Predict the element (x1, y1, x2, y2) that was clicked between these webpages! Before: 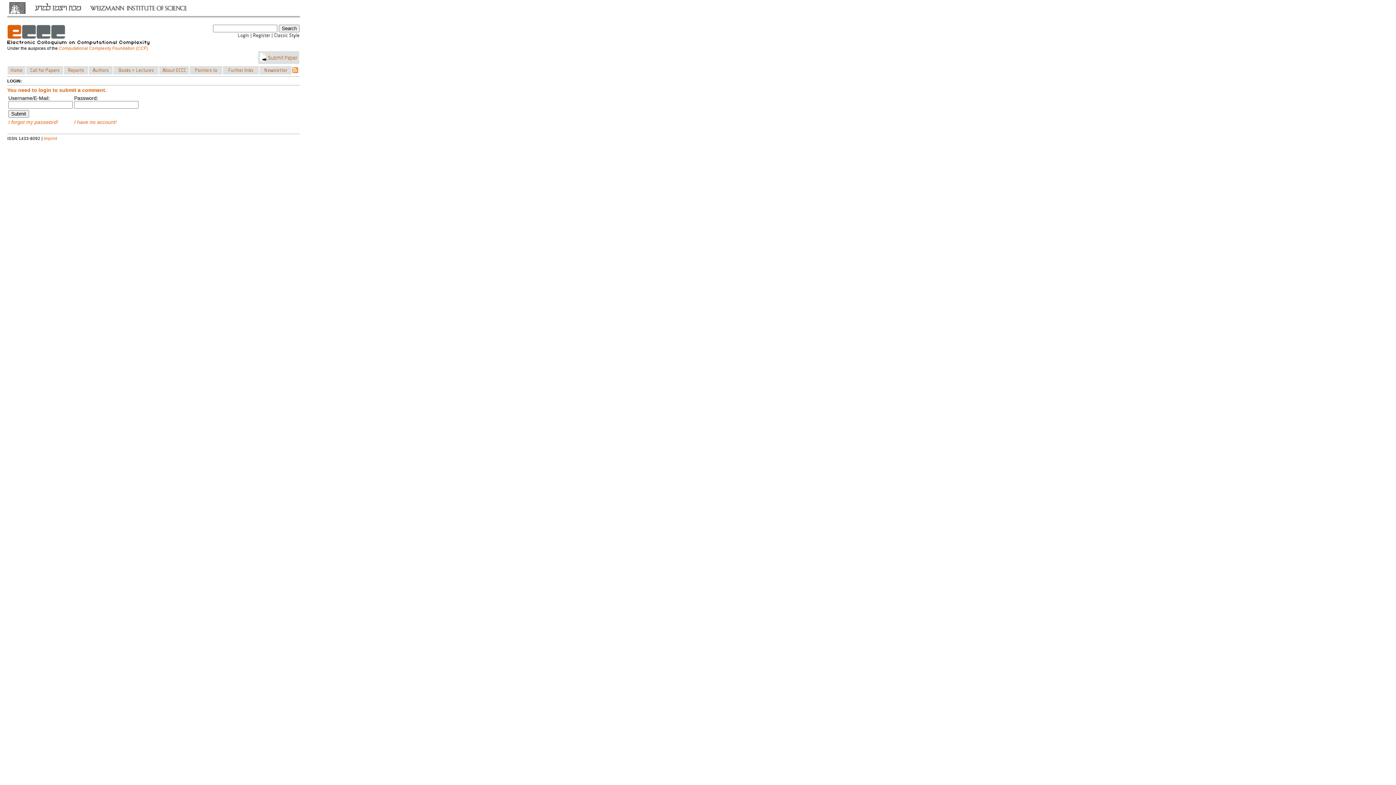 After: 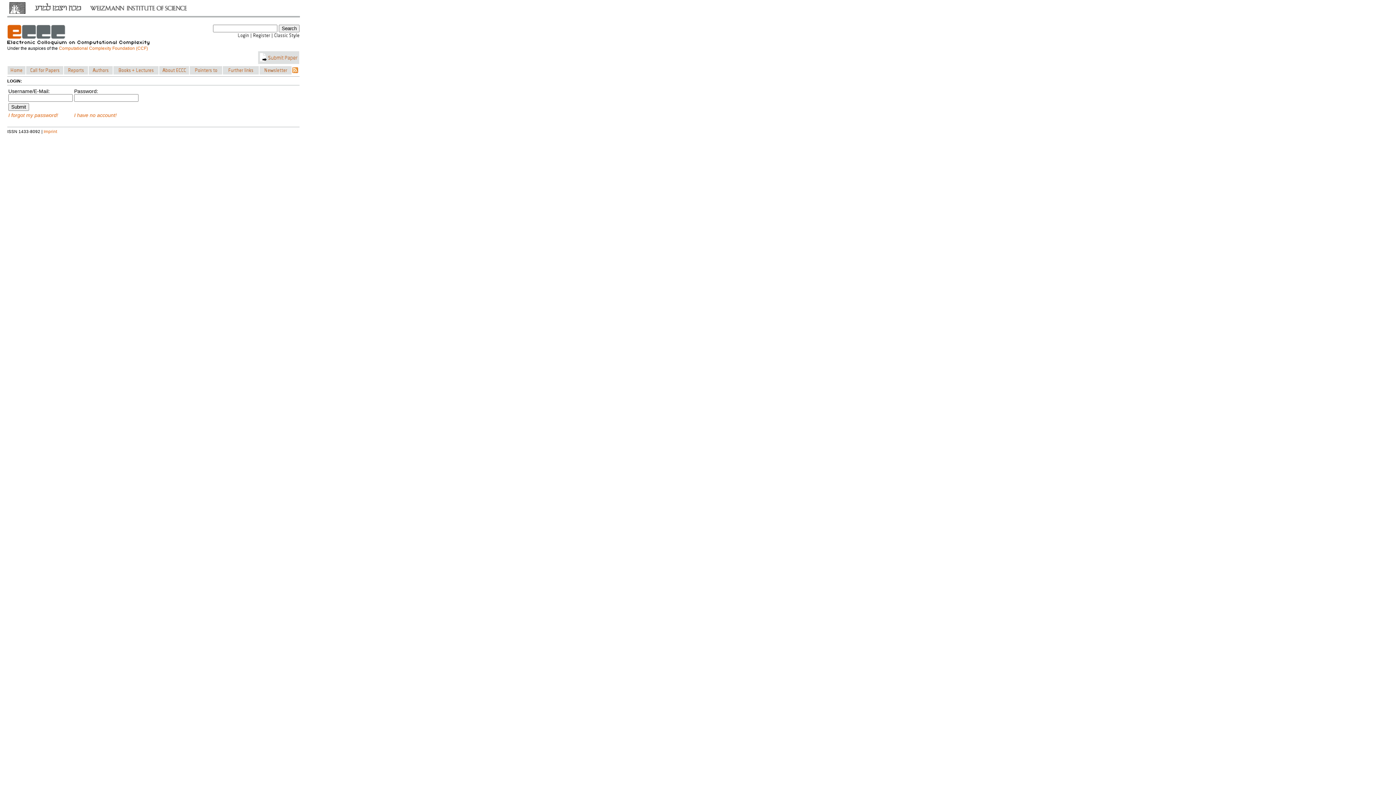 Action: bbox: (237, 34, 249, 40)